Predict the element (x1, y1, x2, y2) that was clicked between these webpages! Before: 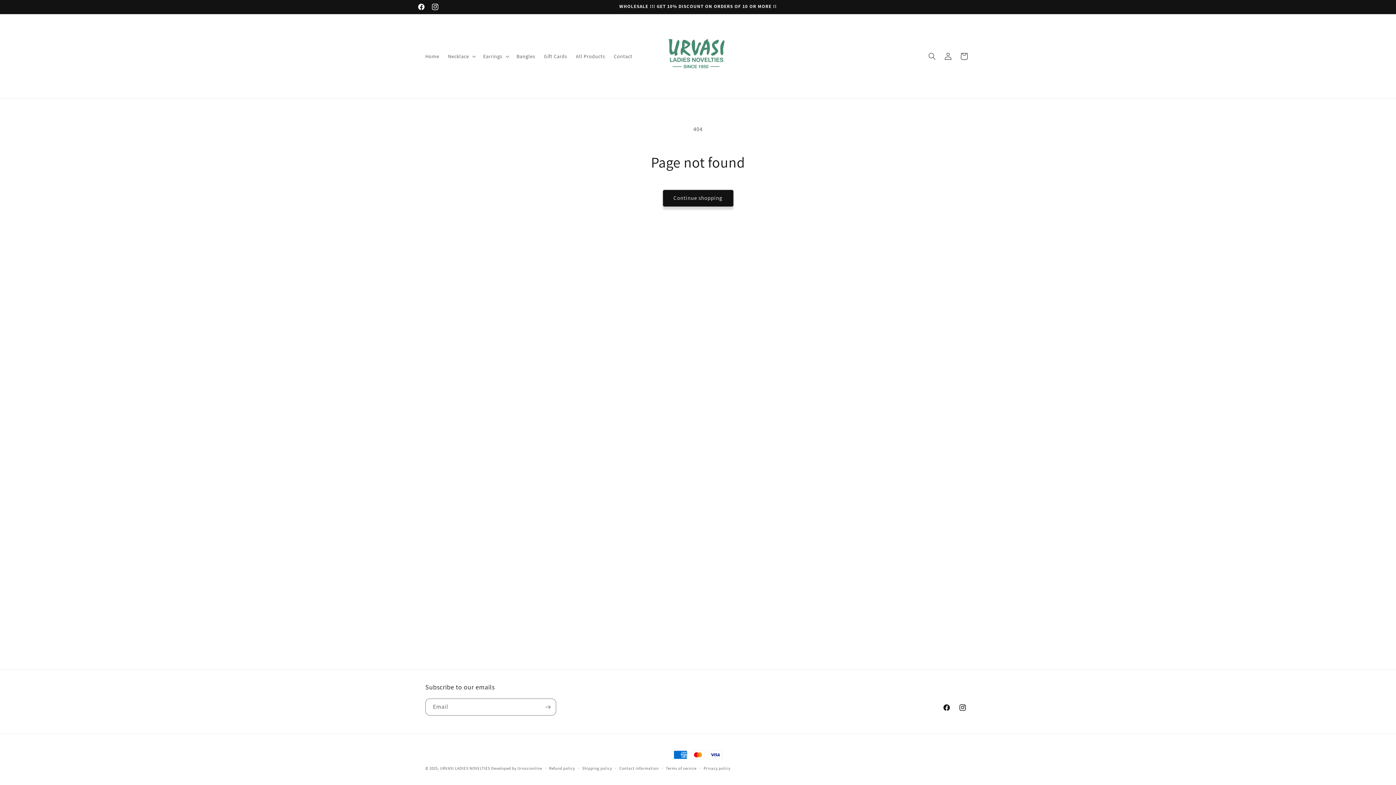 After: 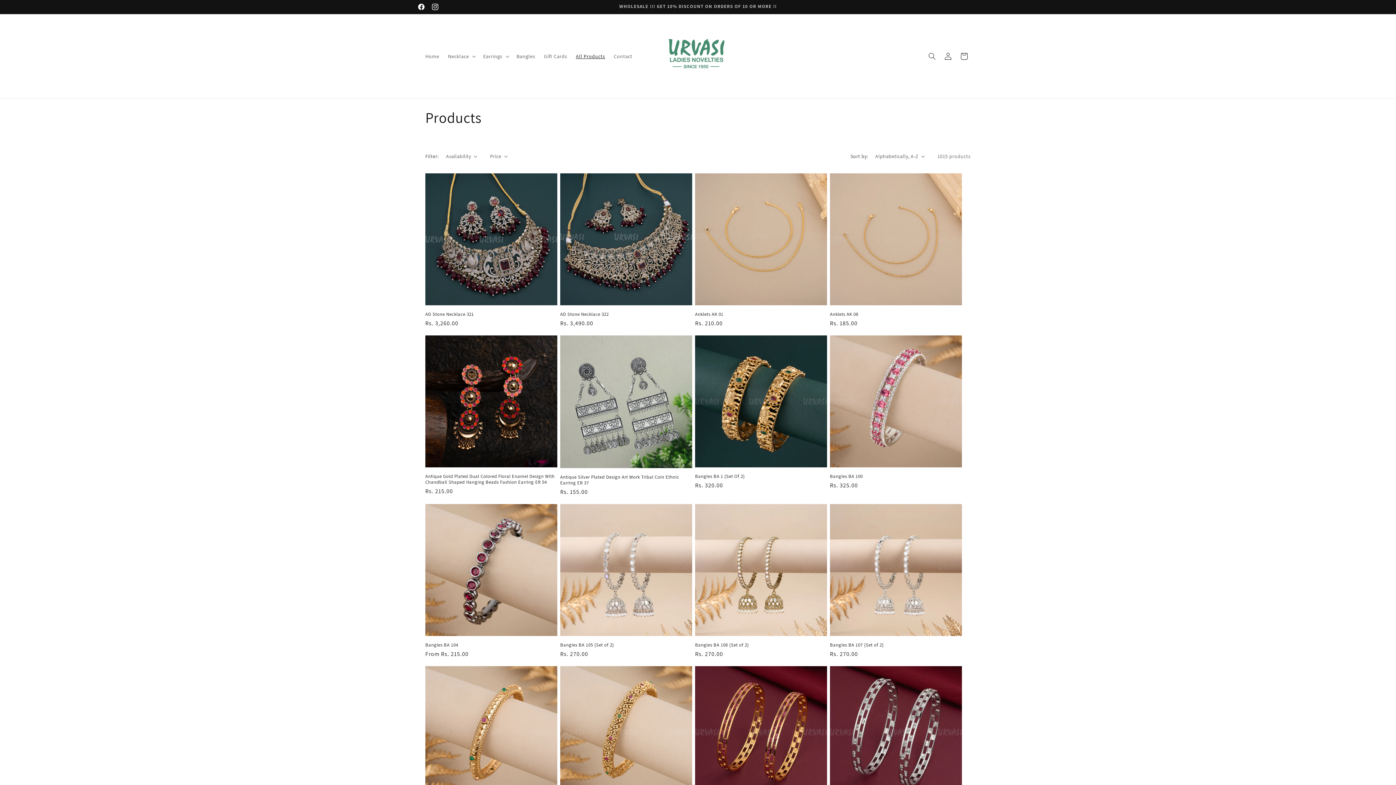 Action: bbox: (571, 48, 609, 63) label: All Products